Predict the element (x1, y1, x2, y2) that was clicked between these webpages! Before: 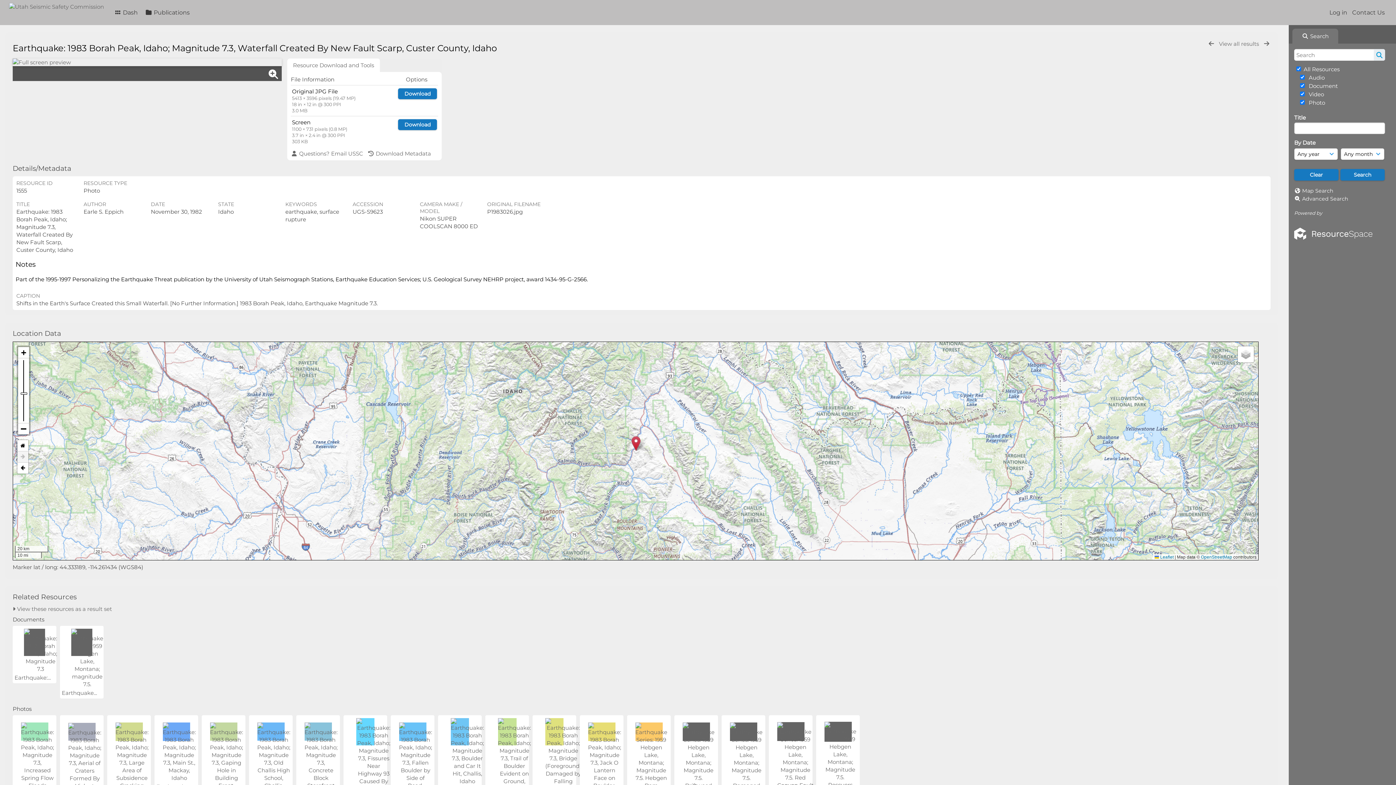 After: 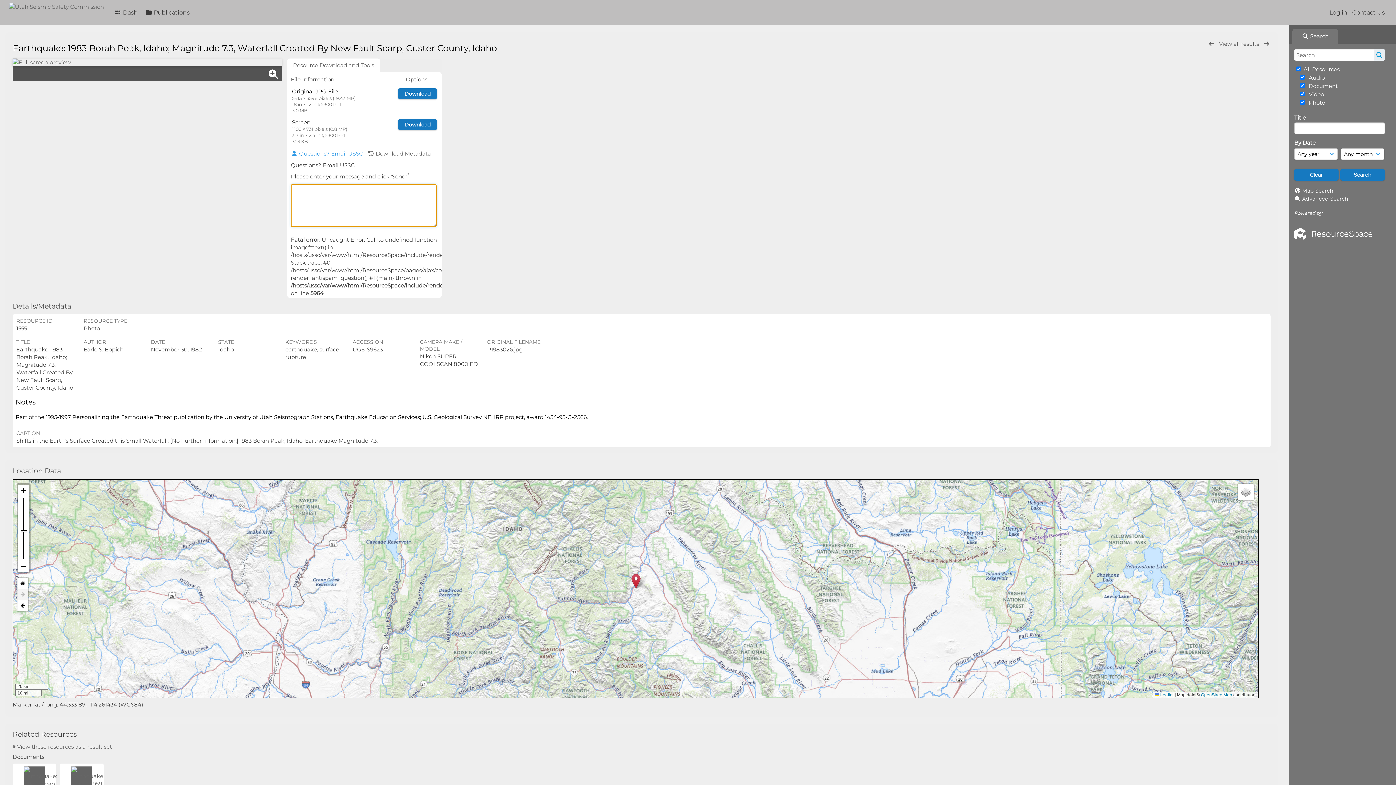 Action: label:  Questions? Email USSC bbox: (290, 150, 363, 157)